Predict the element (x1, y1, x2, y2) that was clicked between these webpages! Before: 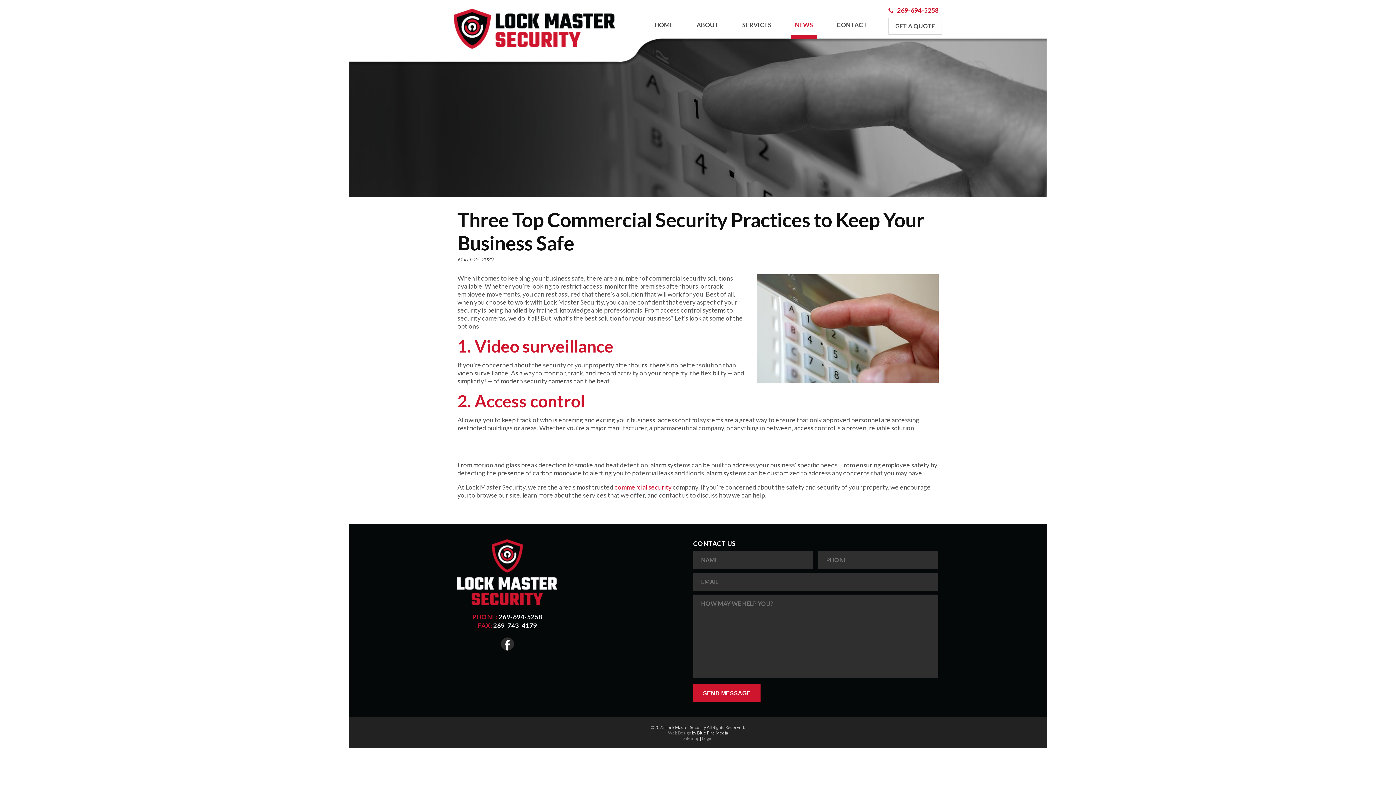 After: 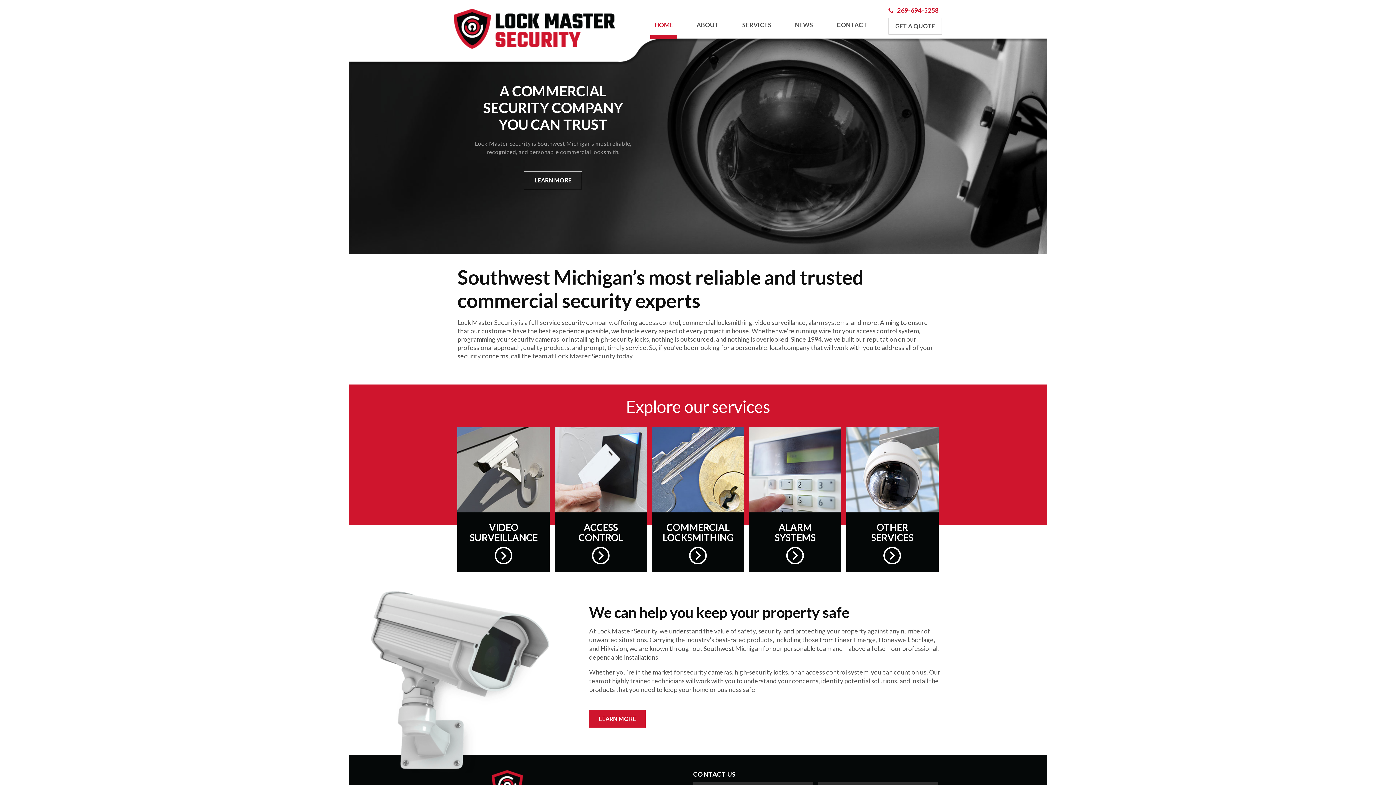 Action: bbox: (453, 42, 615, 50)